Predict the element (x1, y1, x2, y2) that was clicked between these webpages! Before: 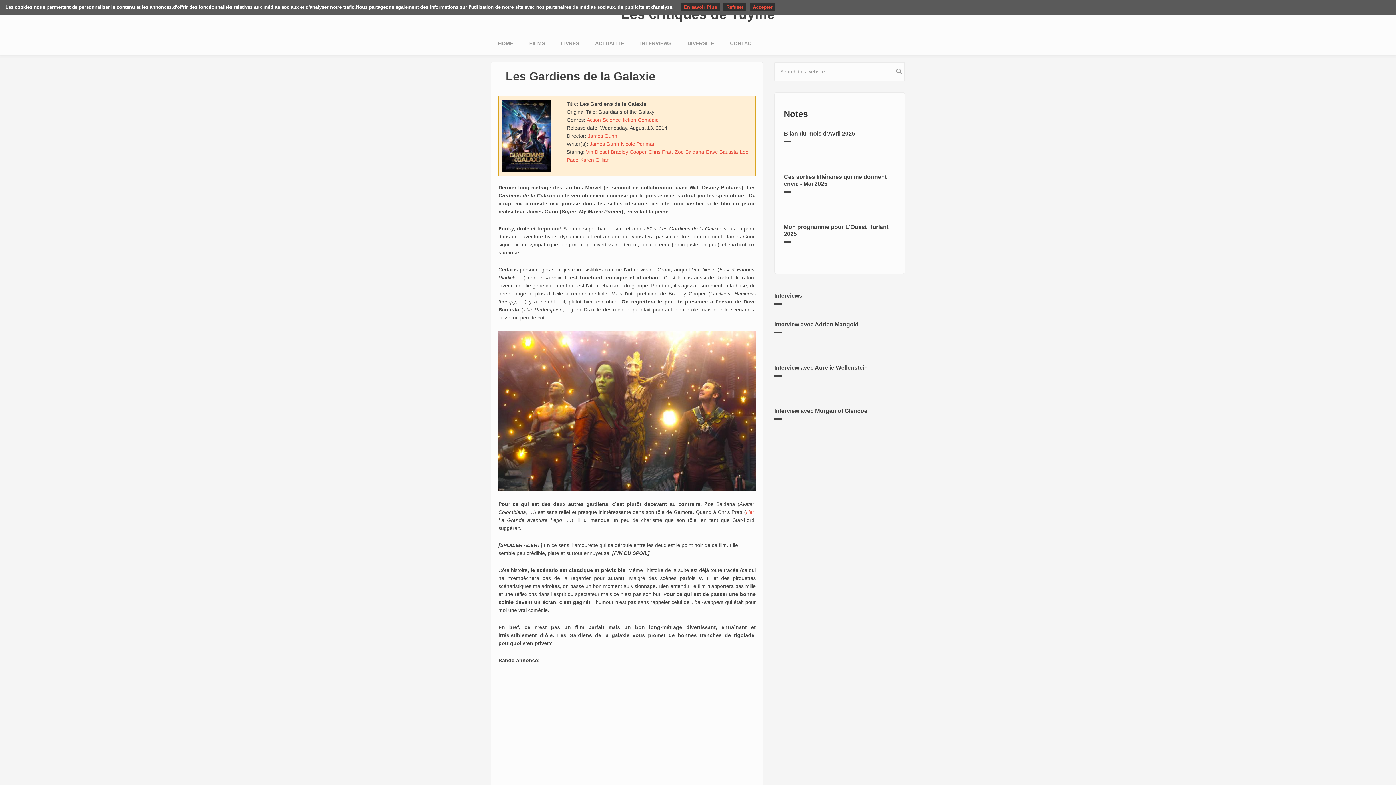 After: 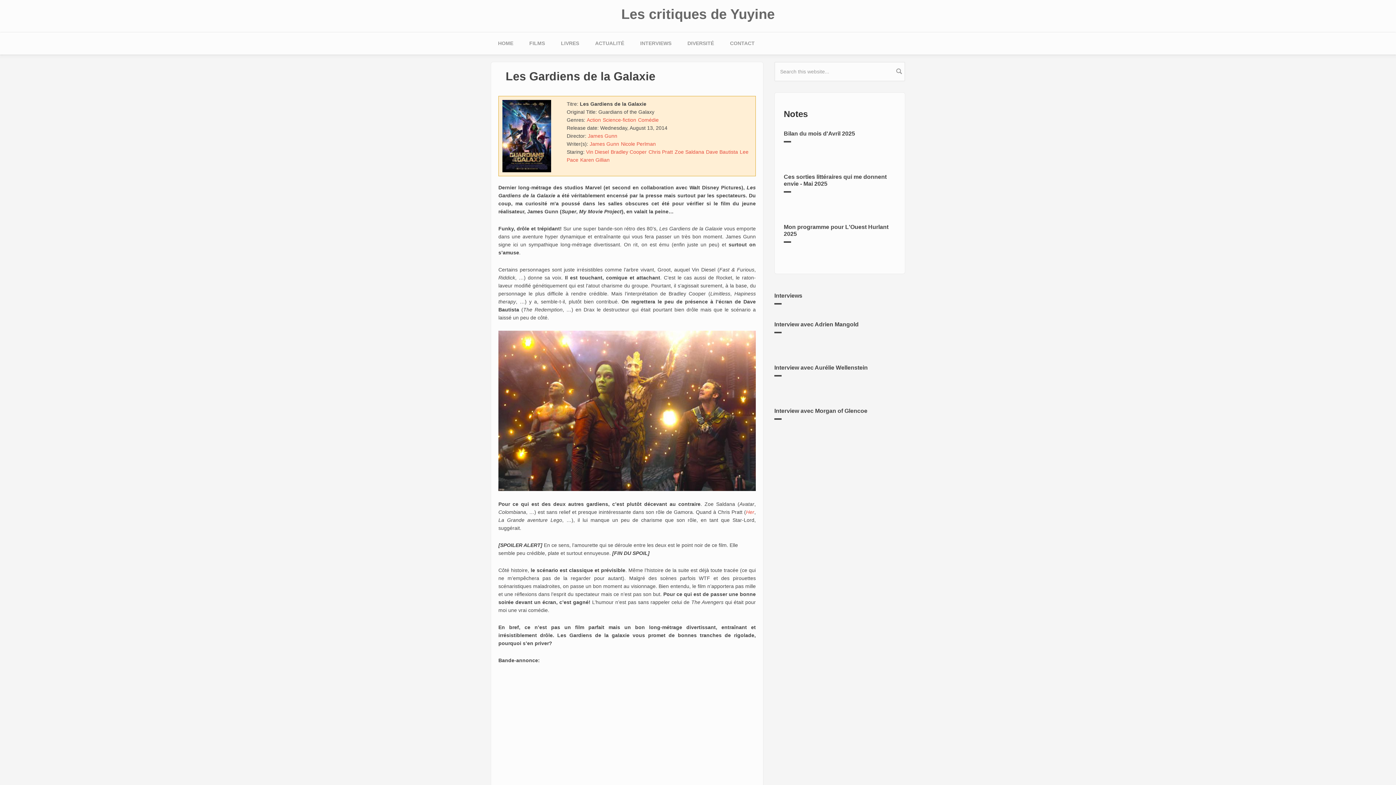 Action: label: Accepter bbox: (750, 2, 775, 11)